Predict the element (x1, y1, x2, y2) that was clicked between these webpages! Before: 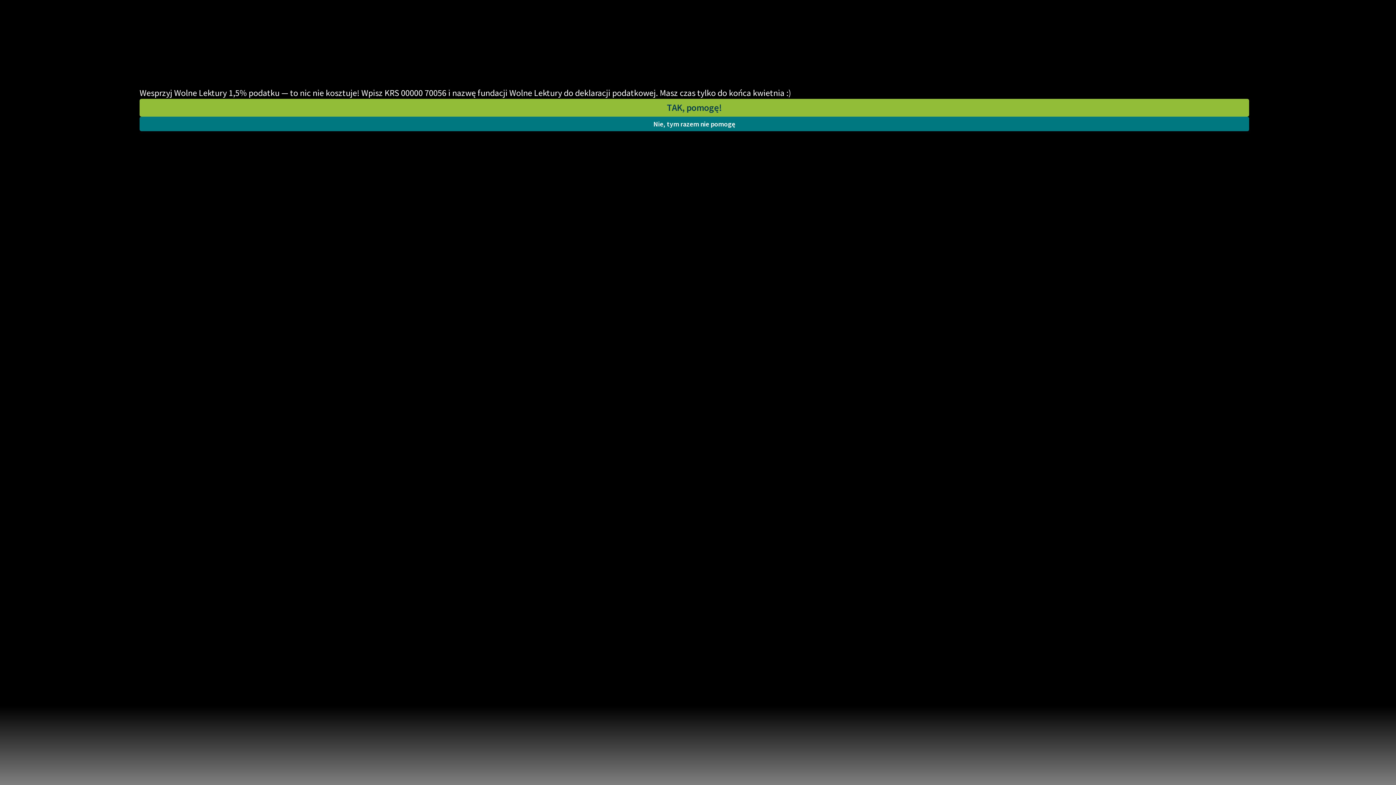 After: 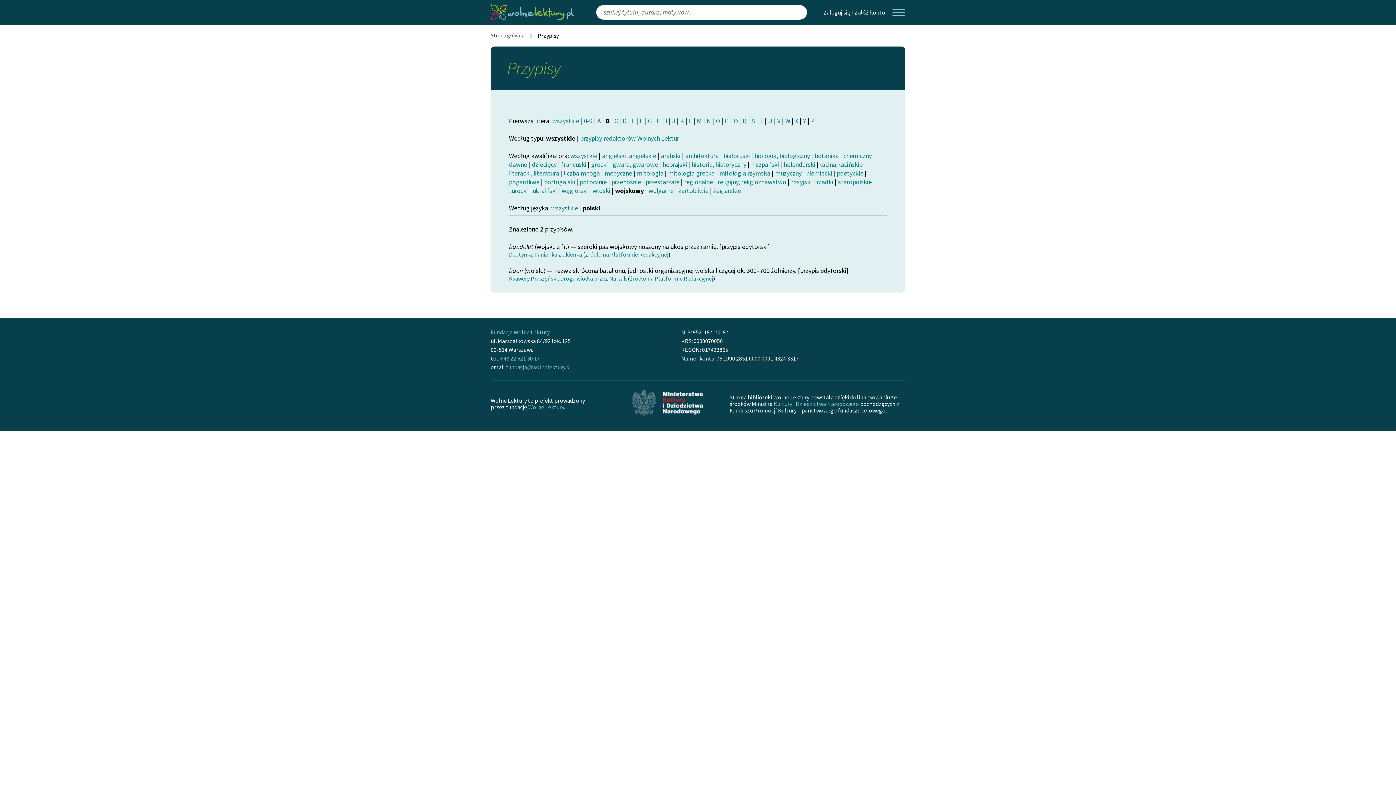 Action: bbox: (139, 116, 1249, 131) label: Nie, tym razem nie pomogę